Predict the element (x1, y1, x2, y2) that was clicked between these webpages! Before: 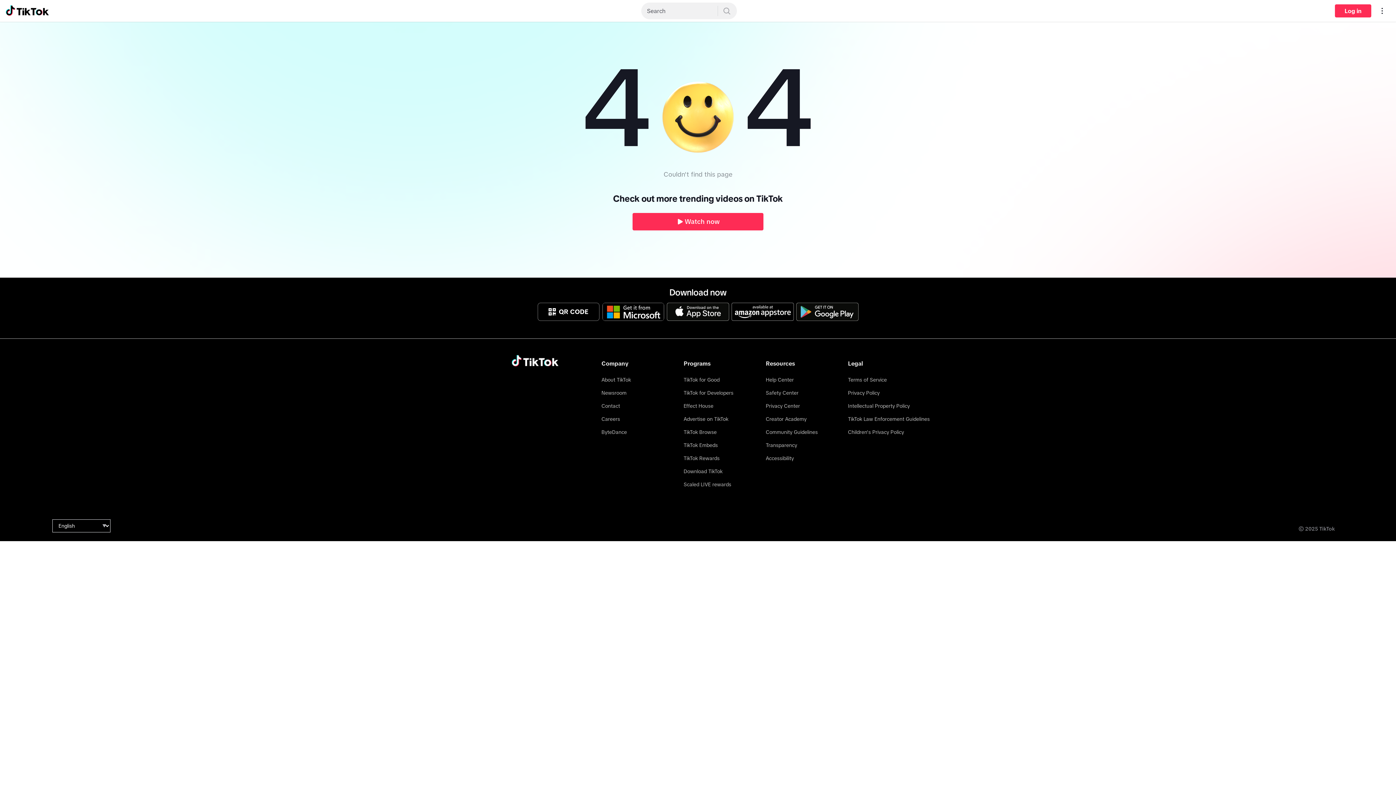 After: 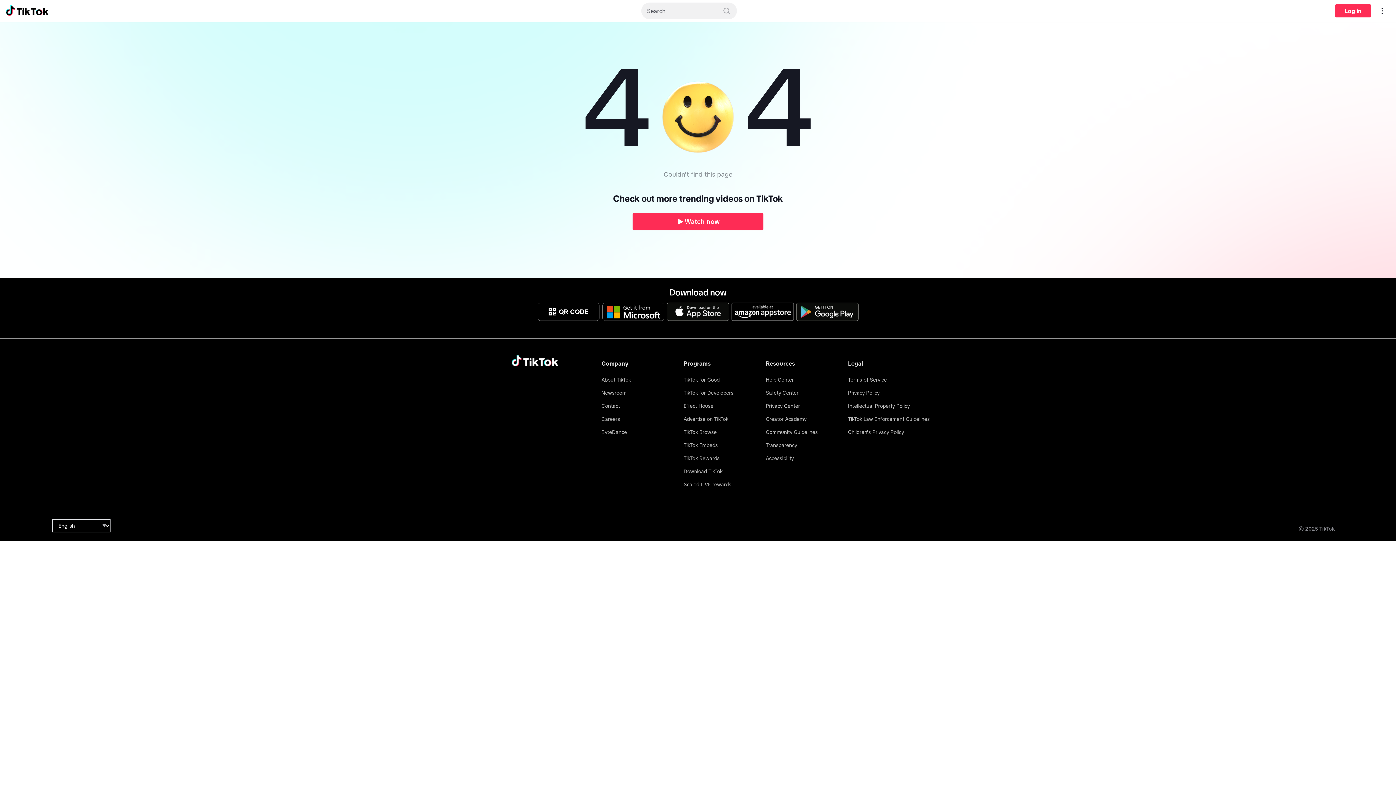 Action: bbox: (667, 303, 729, 321)